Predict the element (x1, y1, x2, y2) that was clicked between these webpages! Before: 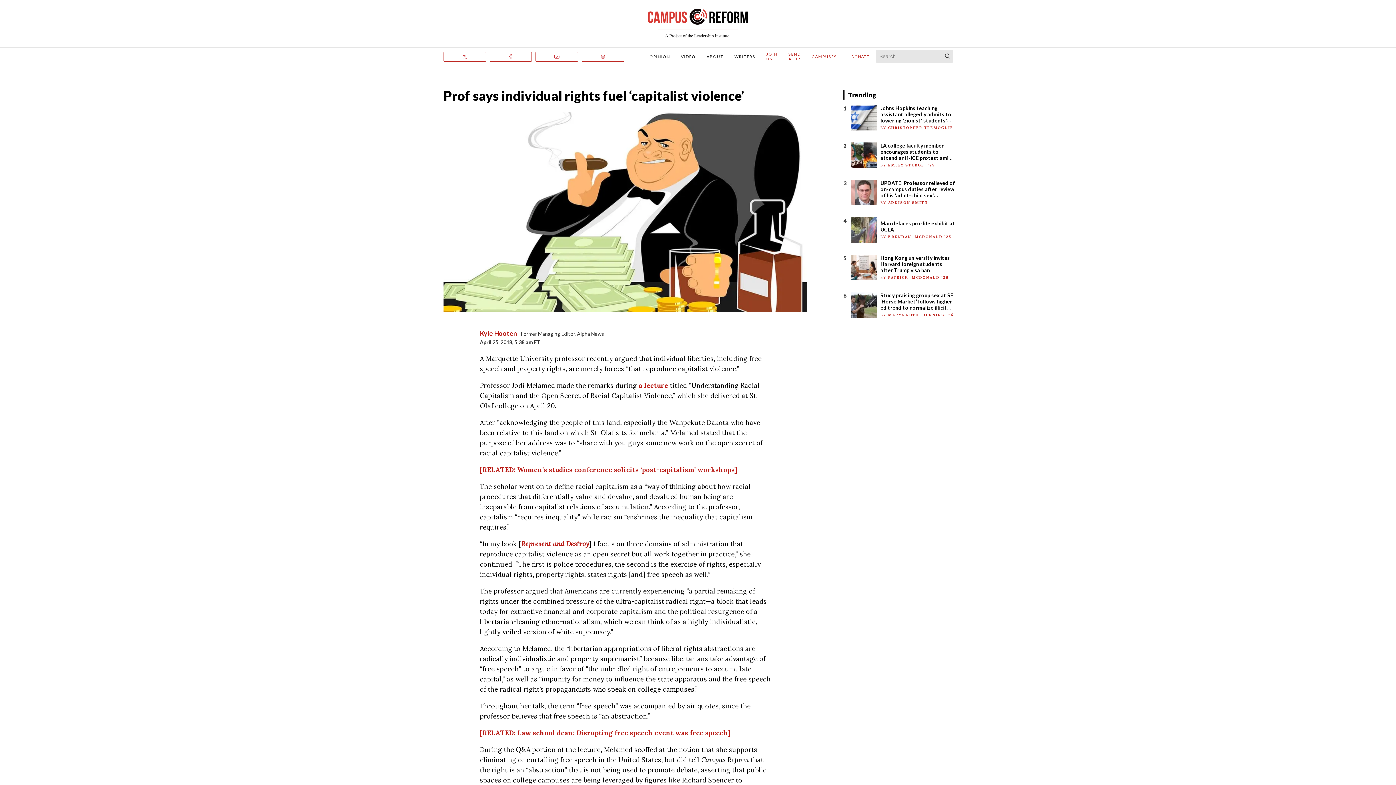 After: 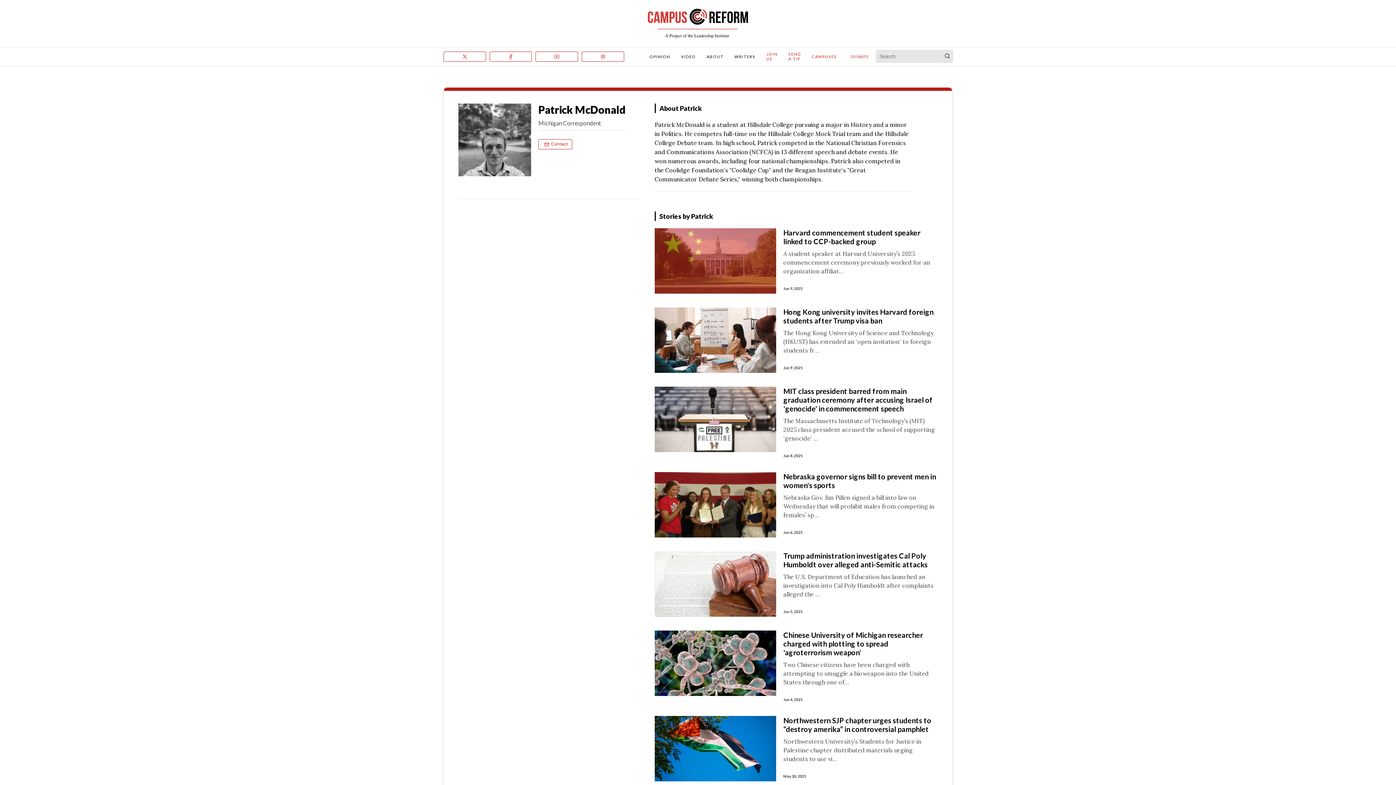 Action: bbox: (880, 275, 948, 279) label: BY PATRICK  MCDONALD '26